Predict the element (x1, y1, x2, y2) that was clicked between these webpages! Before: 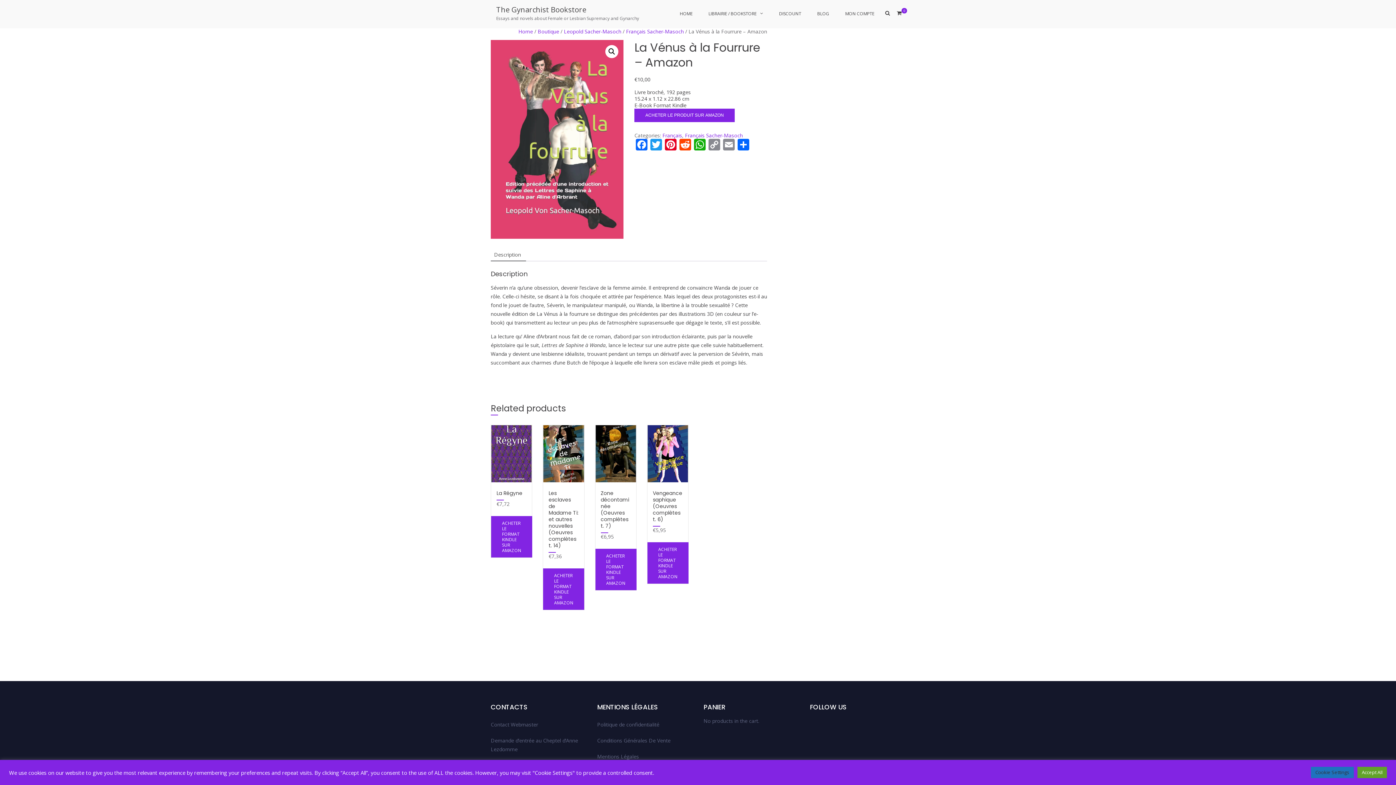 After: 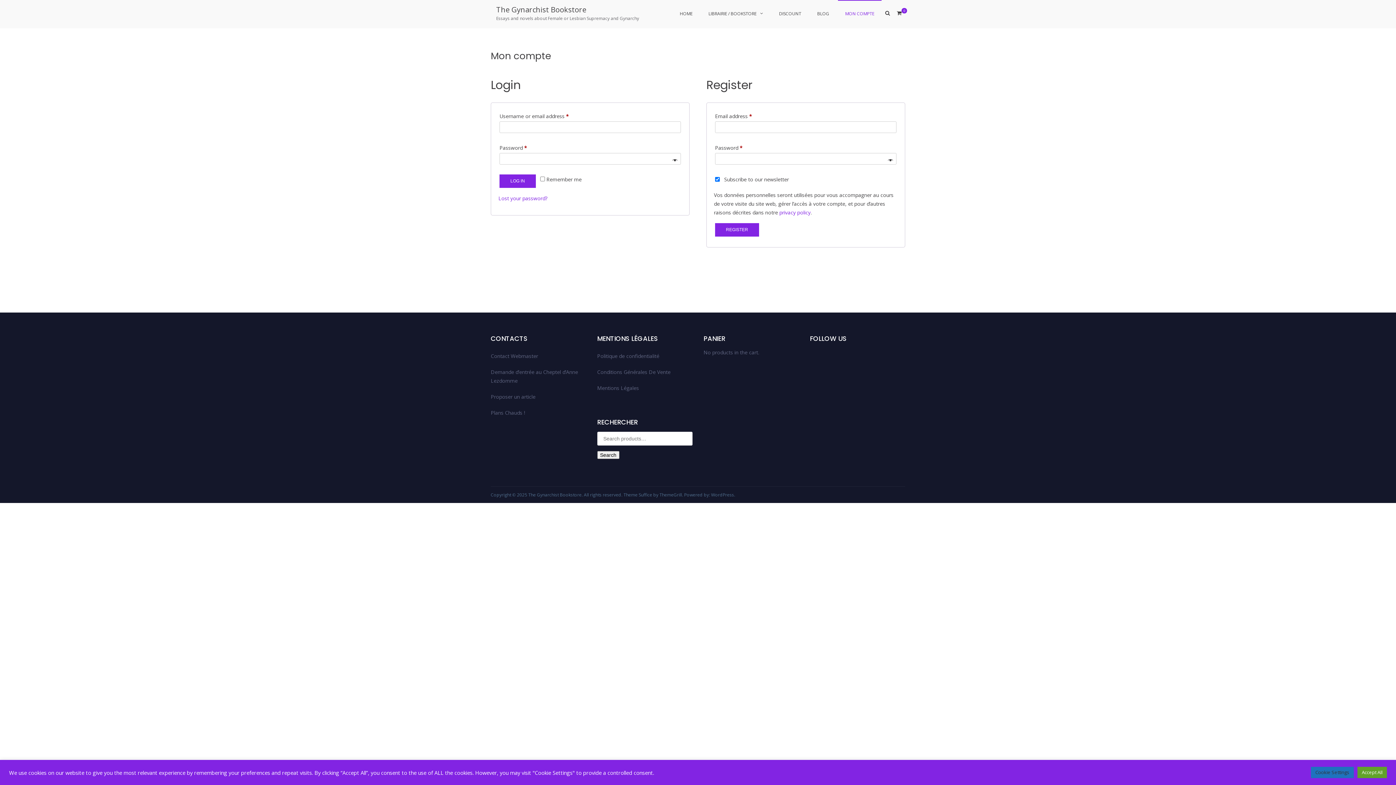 Action: bbox: (838, 0, 881, 27) label: MON COMPTE